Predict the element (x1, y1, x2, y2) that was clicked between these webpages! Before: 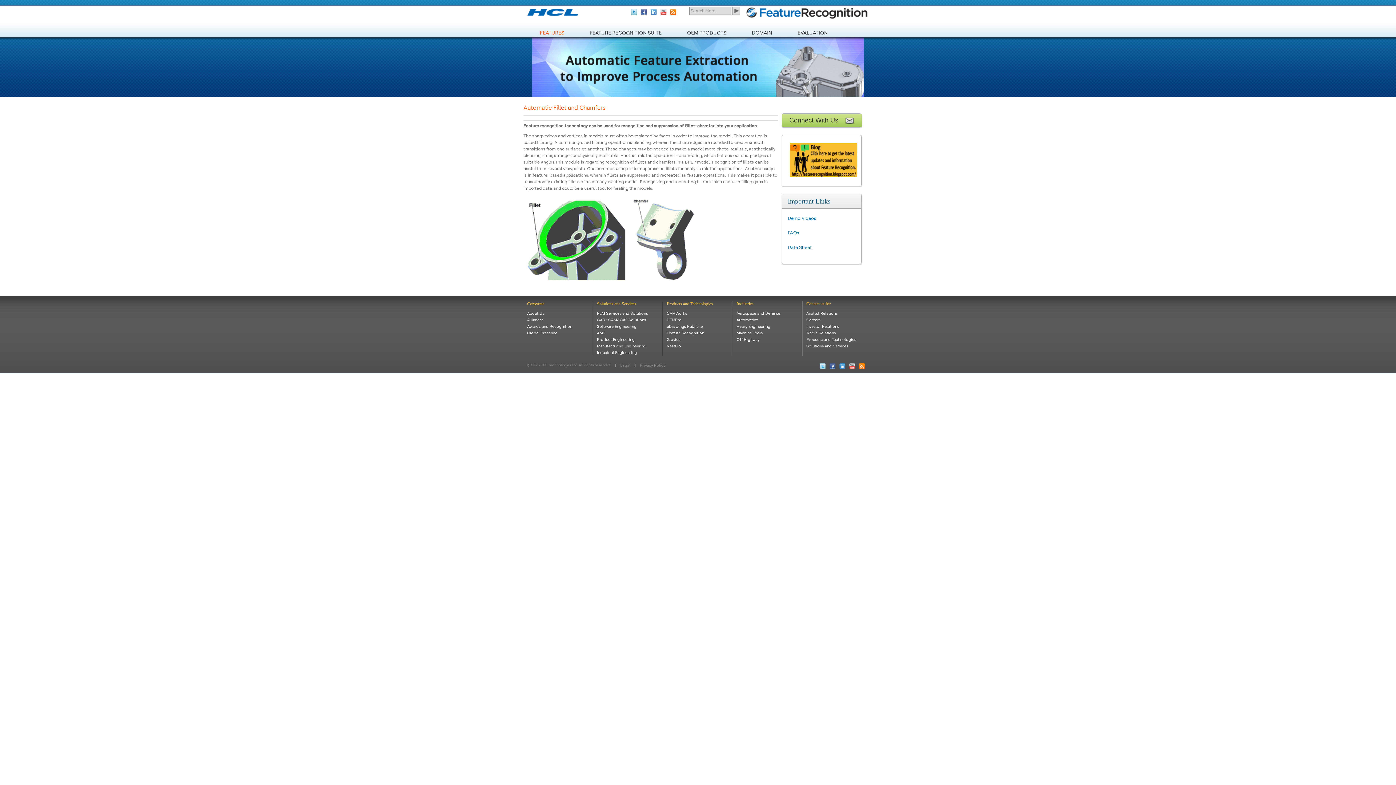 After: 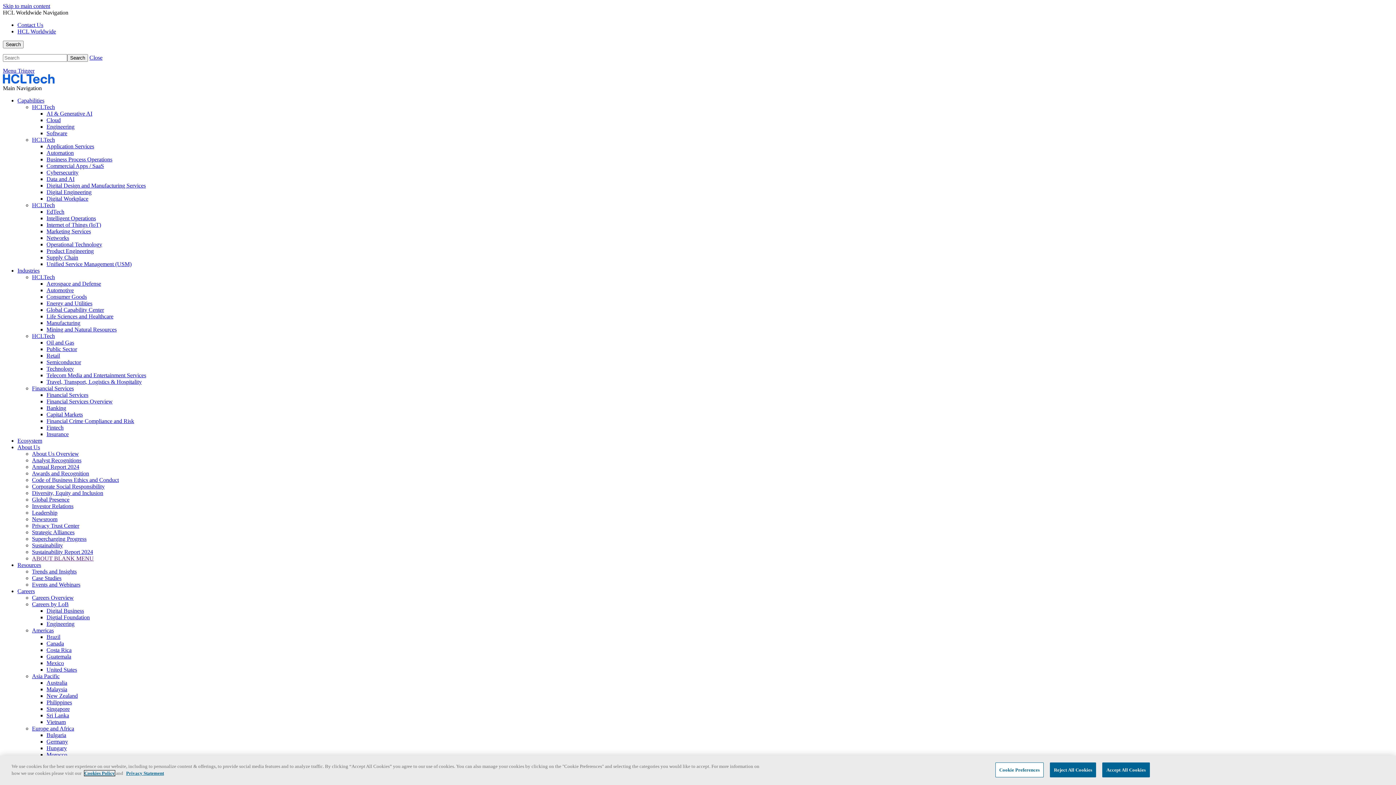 Action: label: Global Presence bbox: (527, 330, 557, 335)